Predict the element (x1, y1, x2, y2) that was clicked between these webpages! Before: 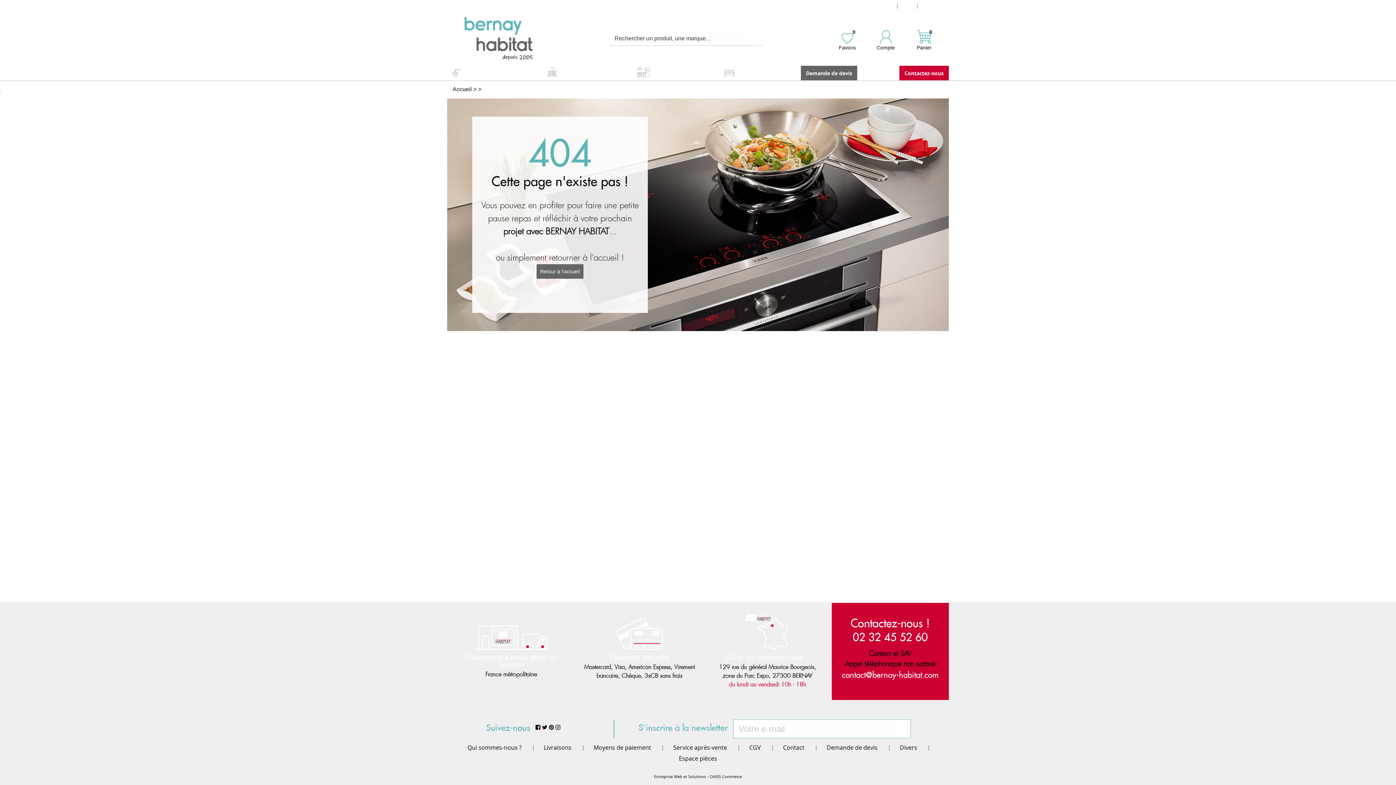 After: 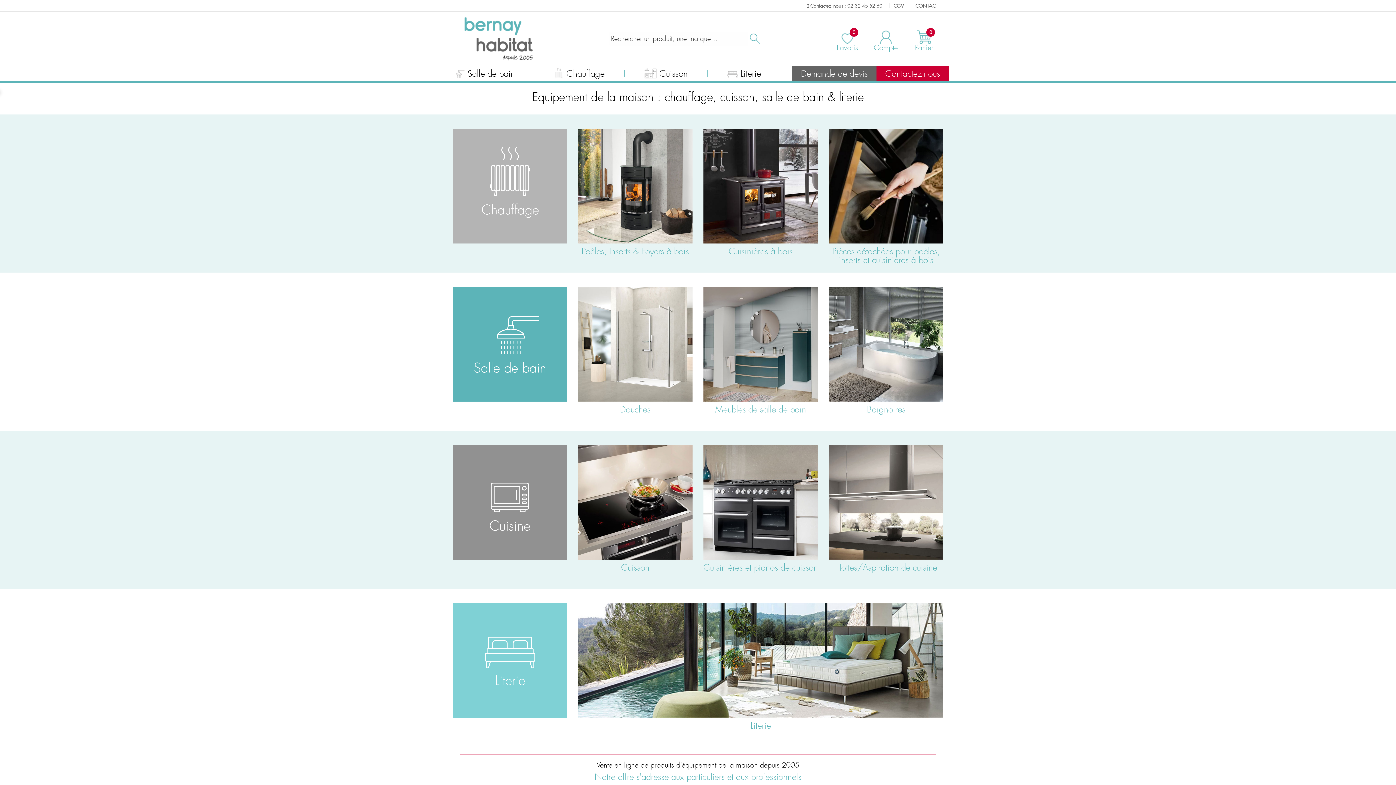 Action: label: Retour à l'accueil bbox: (536, 264, 583, 278)